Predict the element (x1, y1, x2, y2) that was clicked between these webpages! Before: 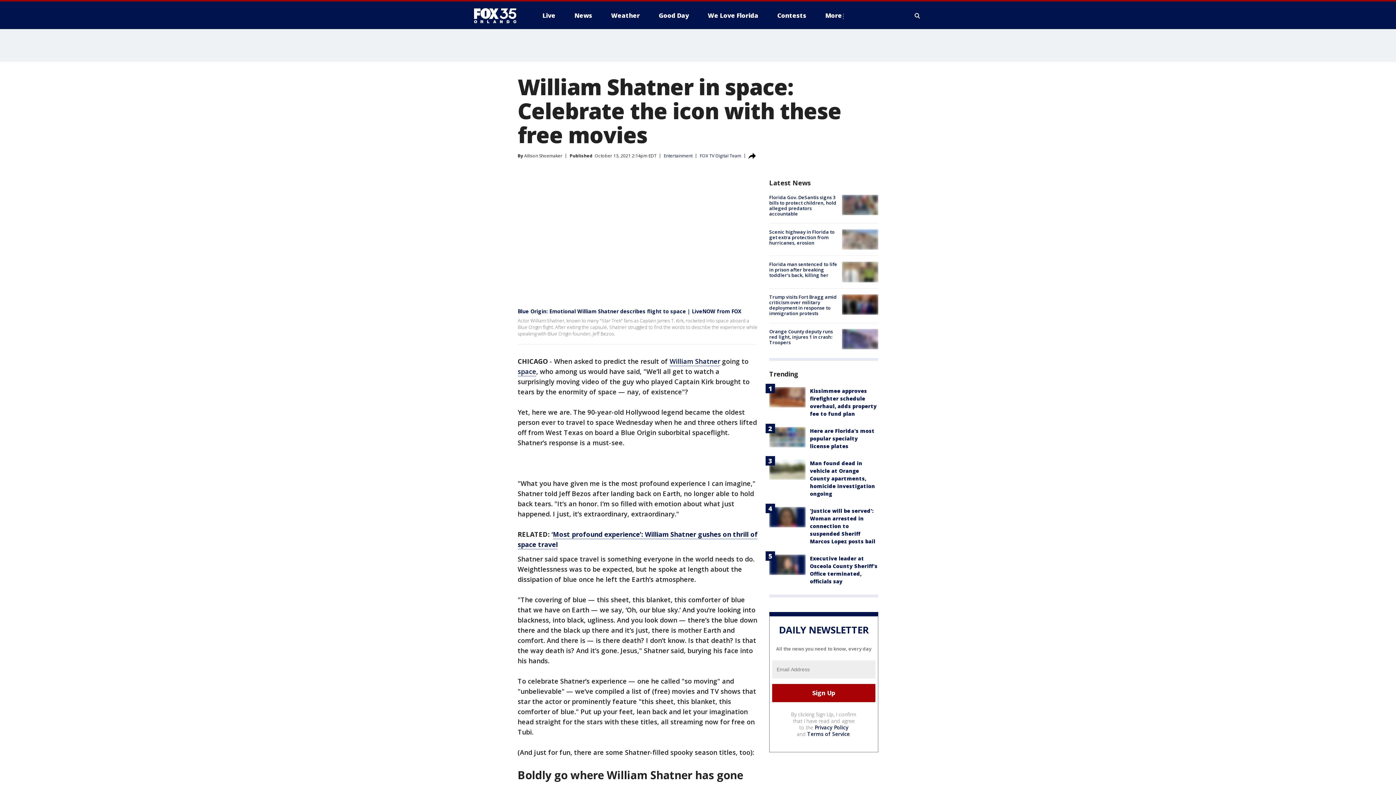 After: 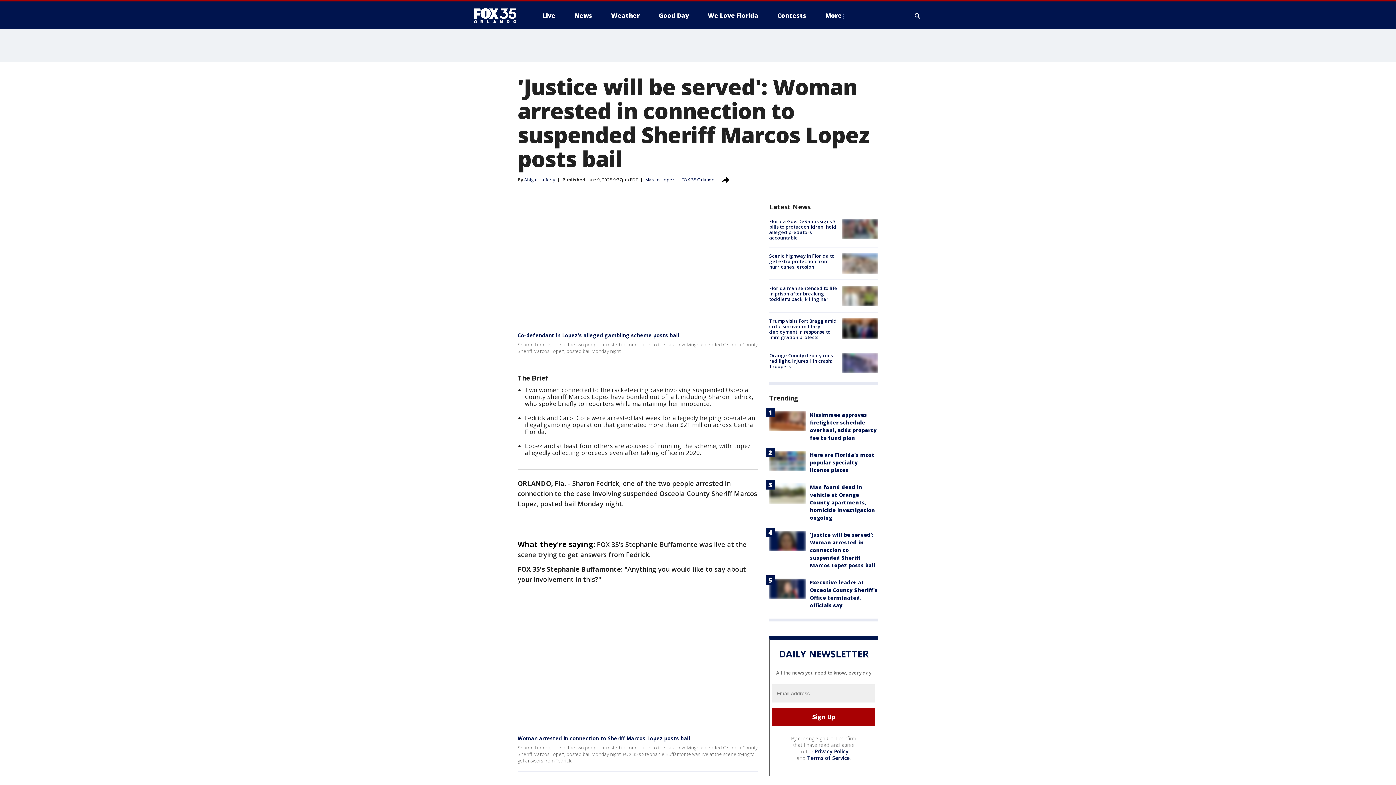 Action: label: 'Justice will be served': Woman arrested in connection to suspended Sheriff Marcos Lopez posts bail bbox: (810, 507, 875, 545)